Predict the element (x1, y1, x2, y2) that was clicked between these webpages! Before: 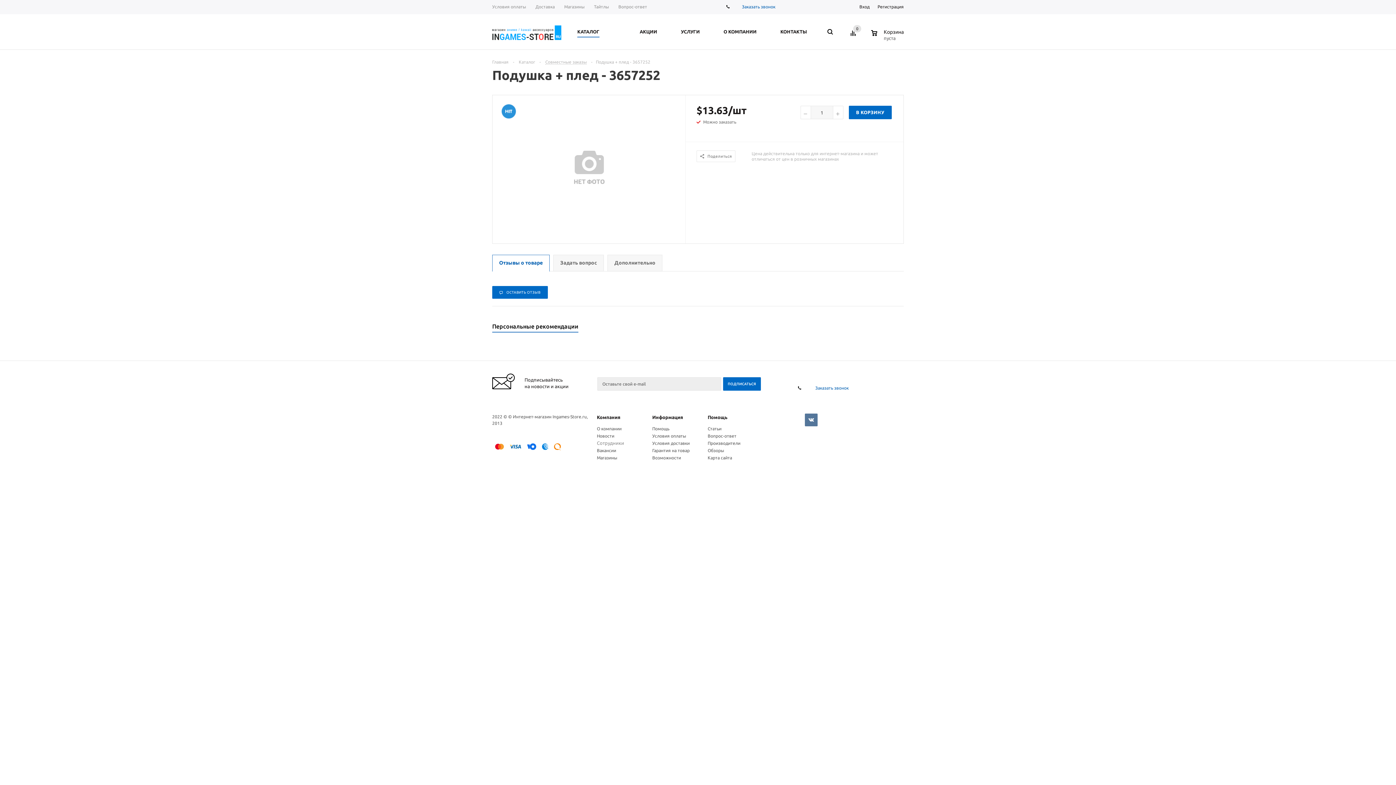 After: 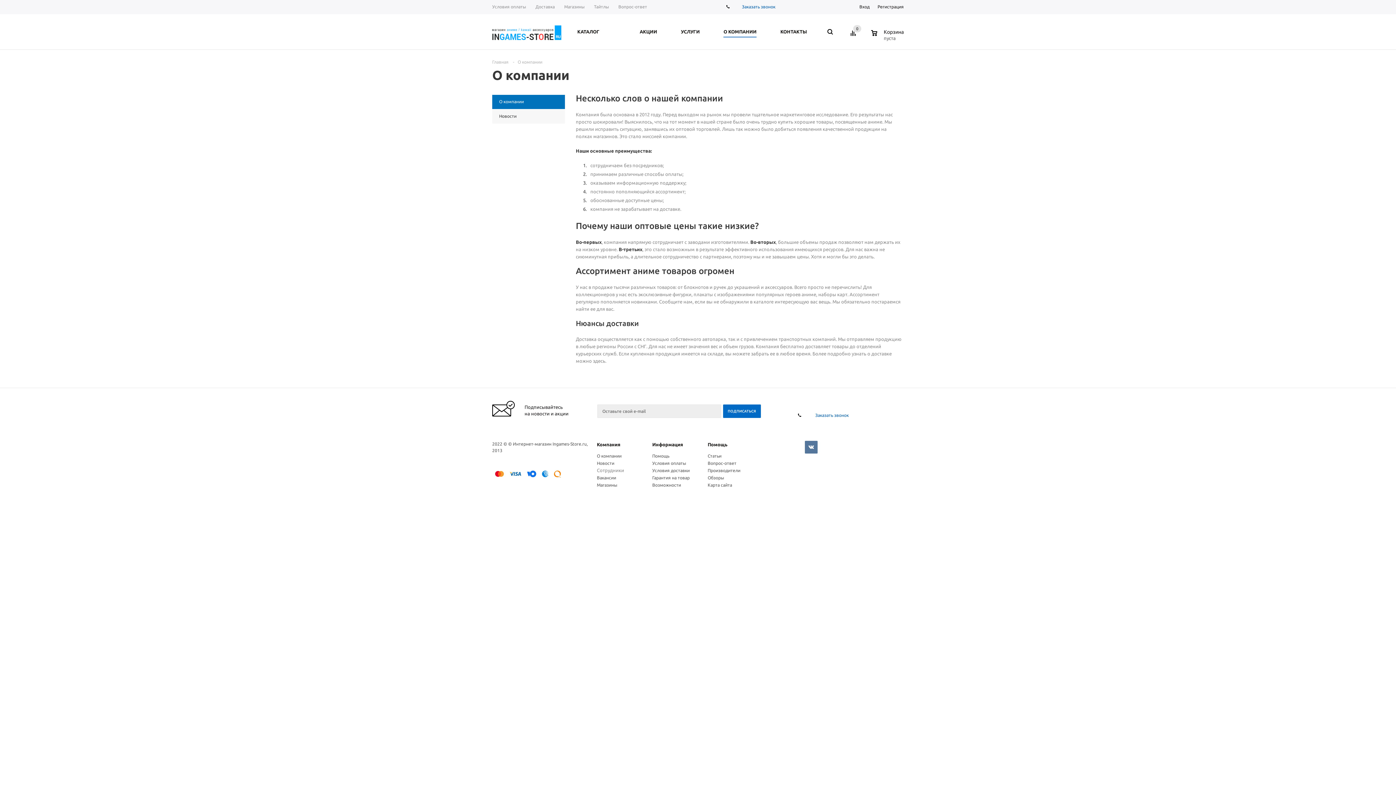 Action: label: О компании bbox: (597, 426, 621, 431)